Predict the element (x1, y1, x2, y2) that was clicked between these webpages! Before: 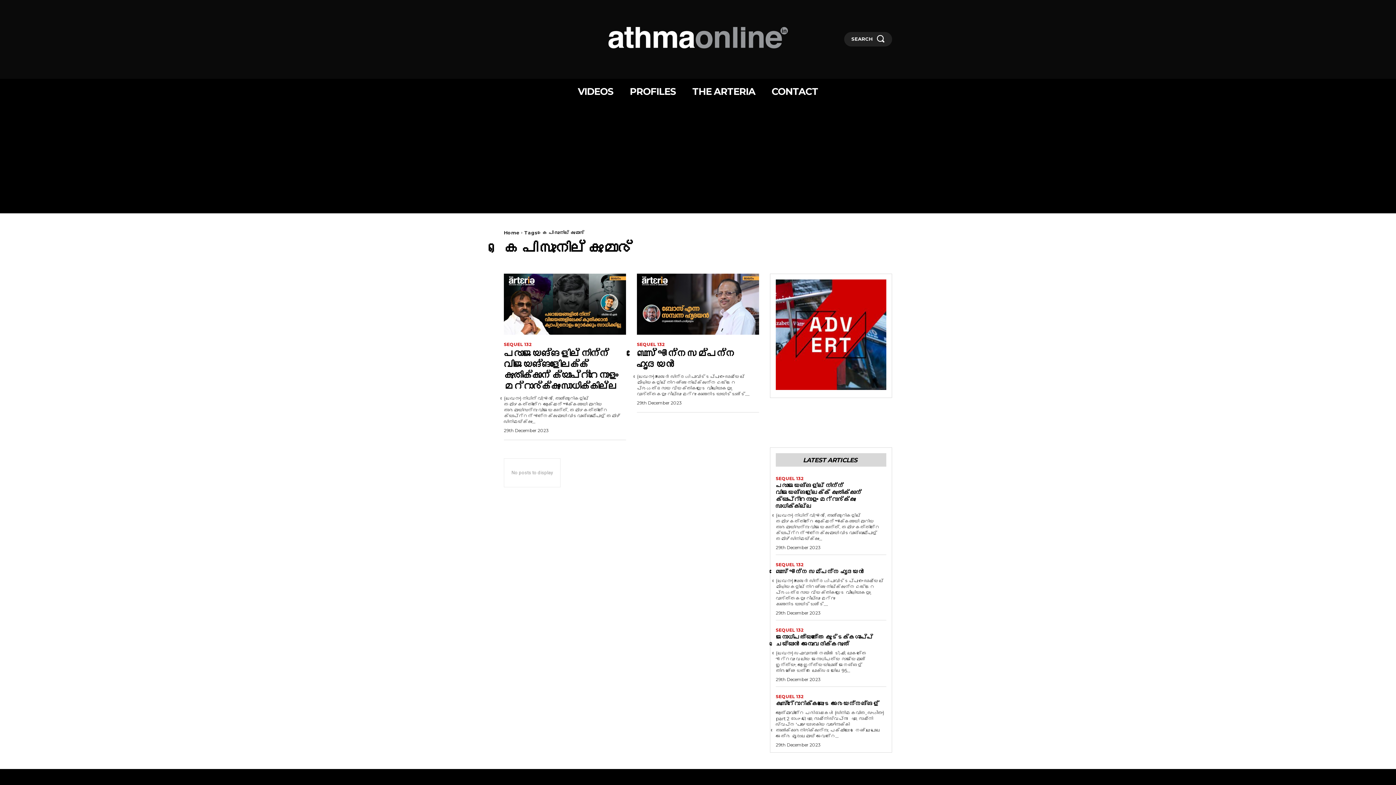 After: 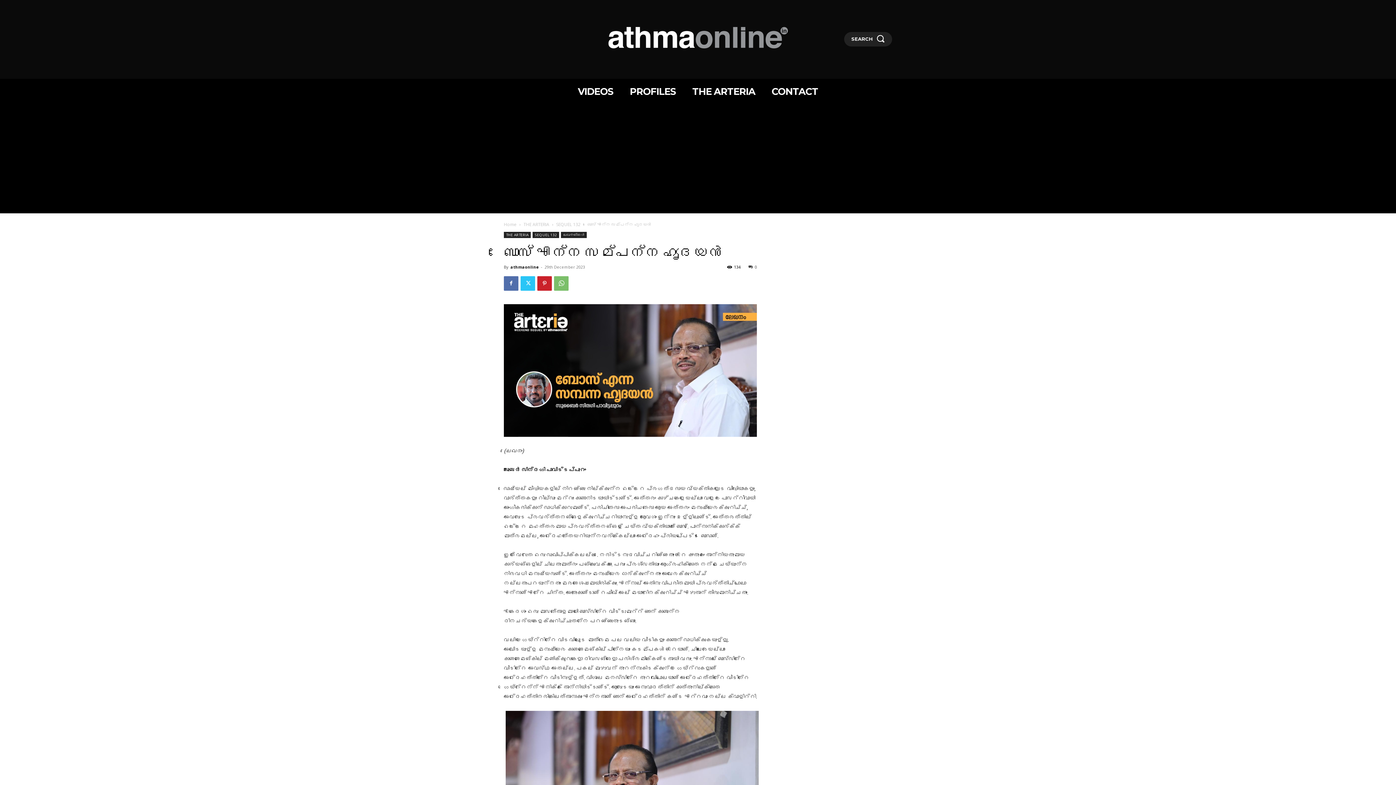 Action: bbox: (637, 347, 734, 370) label: ബോസ് എന്ന സമ്പന്ന ഹൃദയൻ